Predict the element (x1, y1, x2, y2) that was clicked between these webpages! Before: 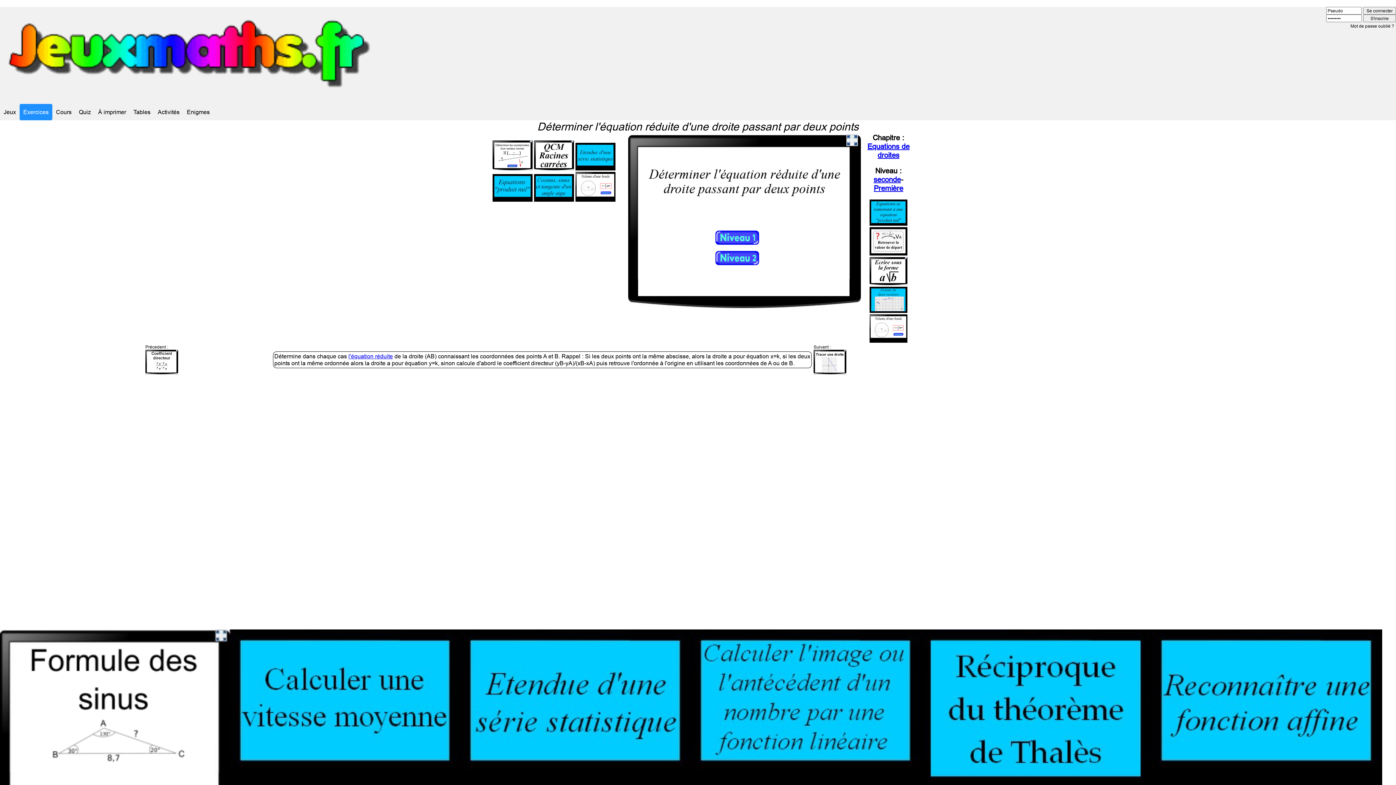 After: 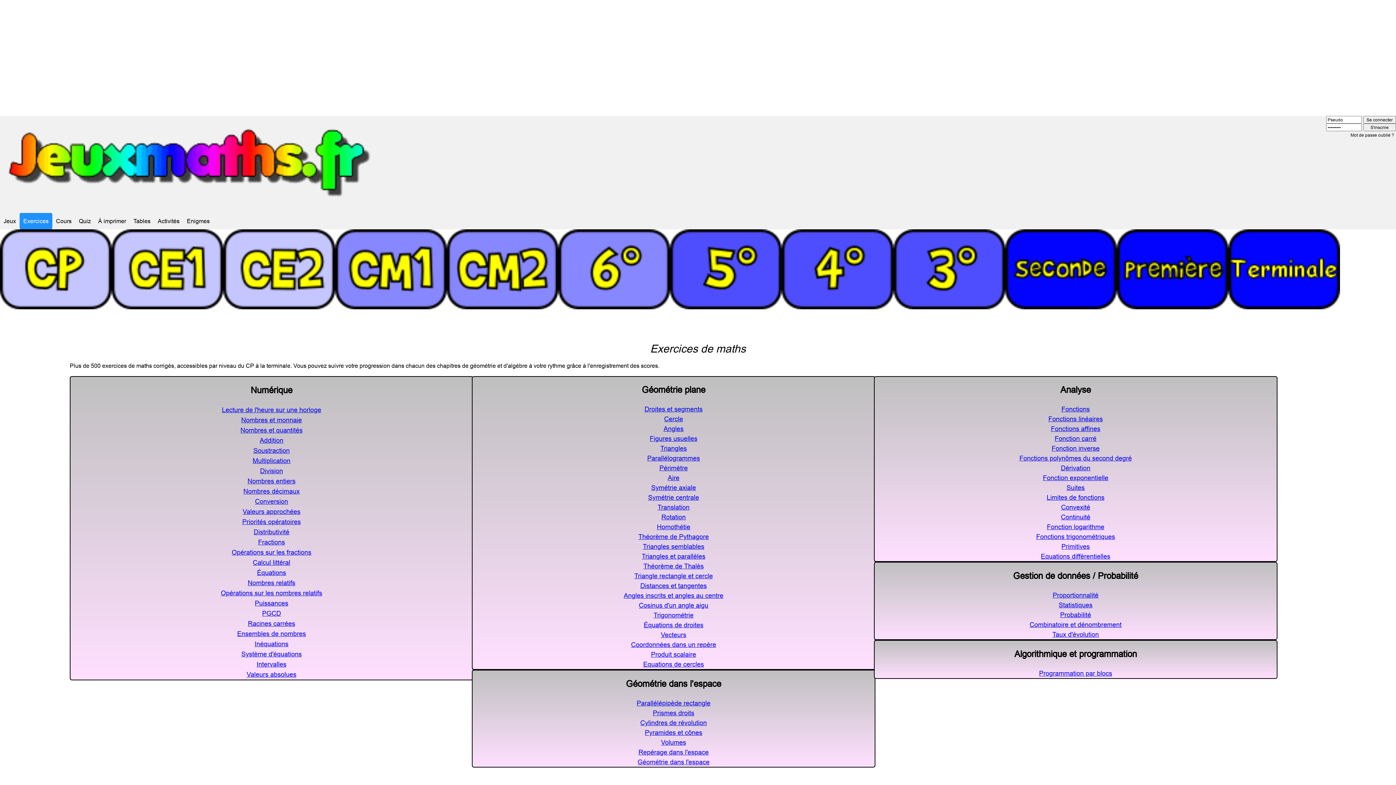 Action: bbox: (19, 104, 52, 120) label: Exercices